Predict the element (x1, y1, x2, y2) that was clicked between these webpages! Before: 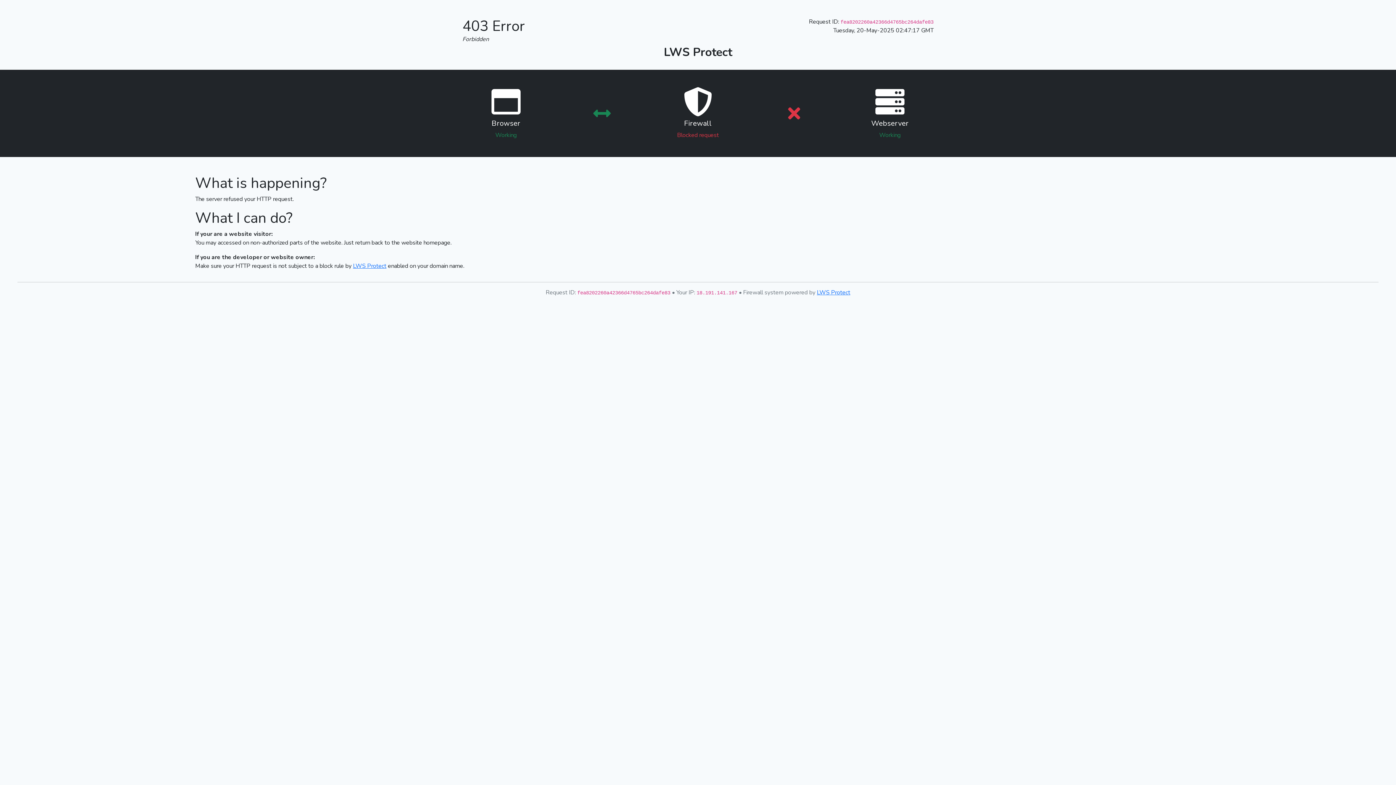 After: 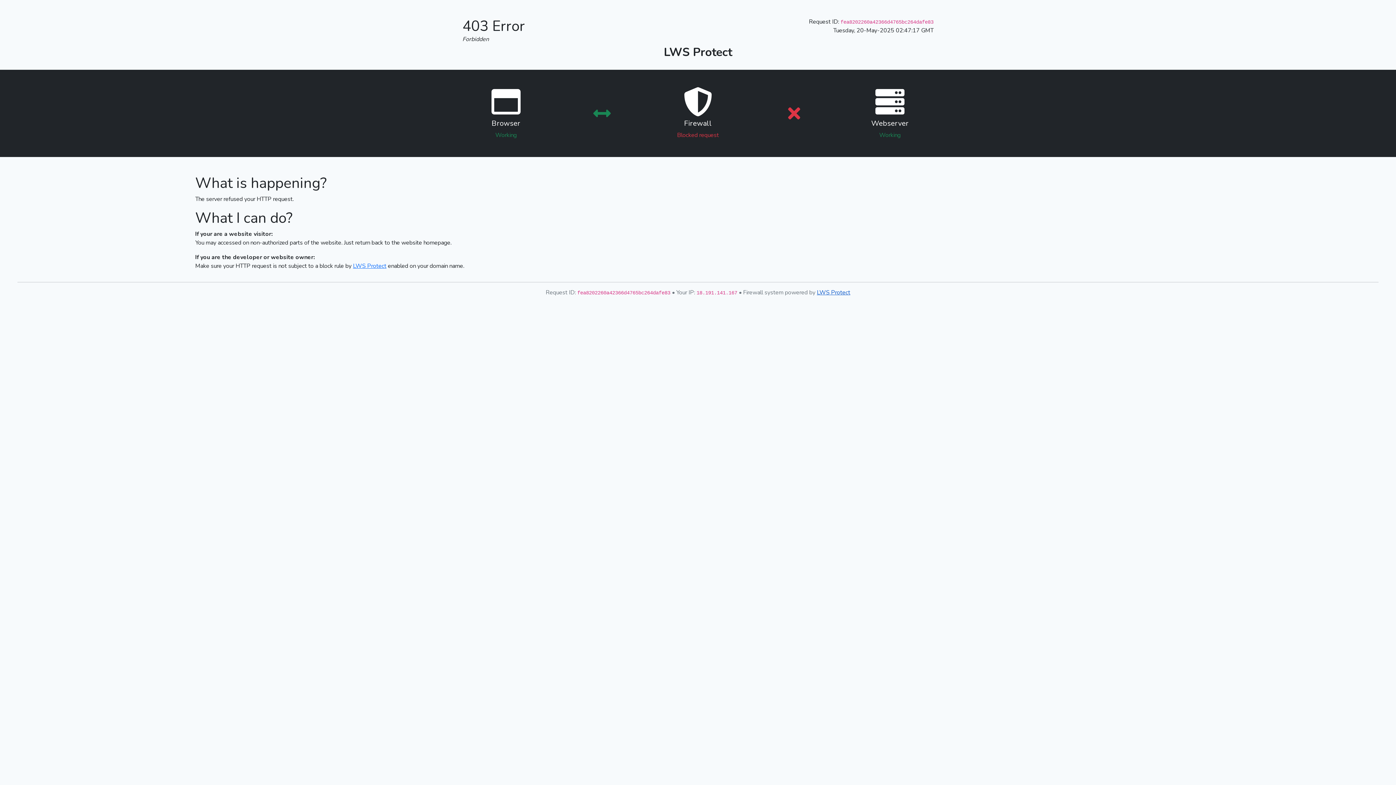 Action: bbox: (817, 288, 850, 296) label: LWS Protect